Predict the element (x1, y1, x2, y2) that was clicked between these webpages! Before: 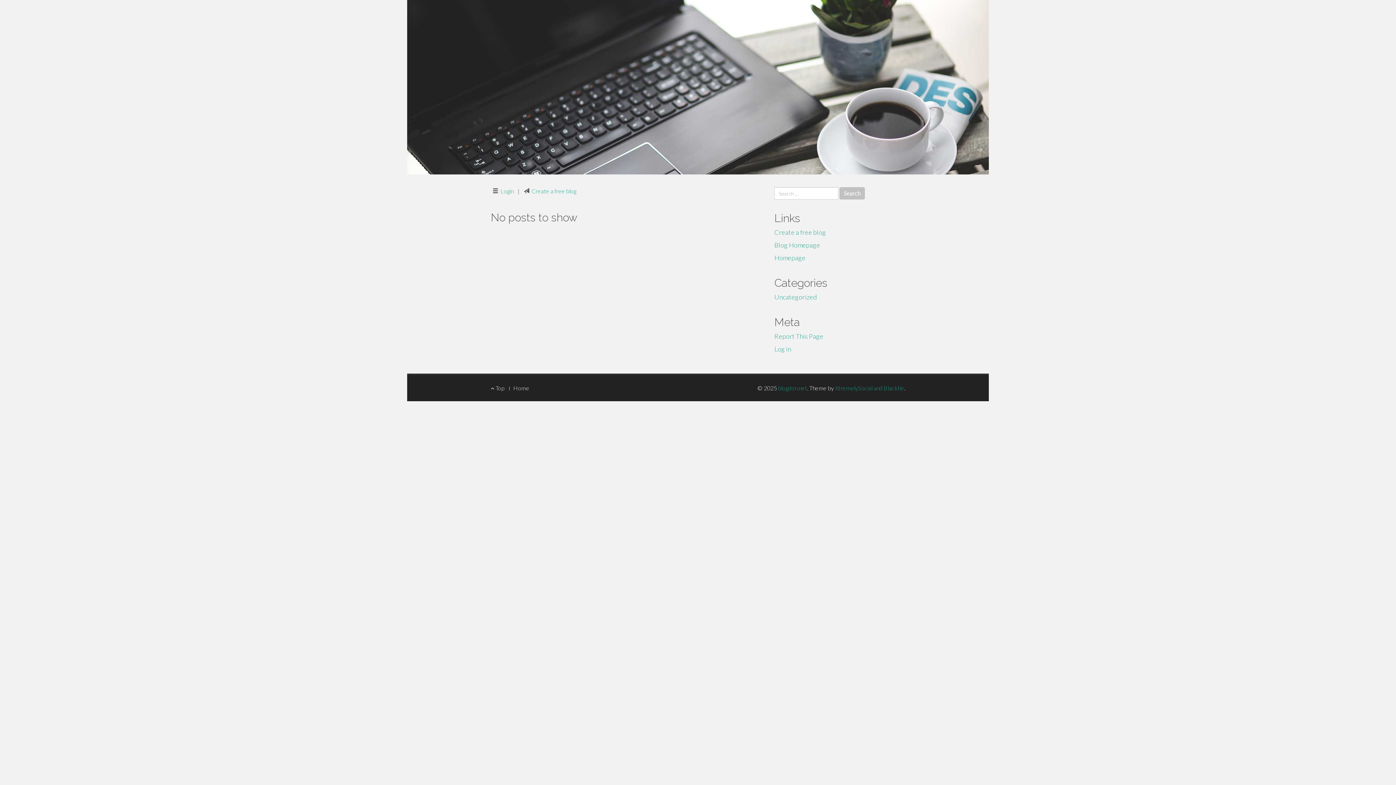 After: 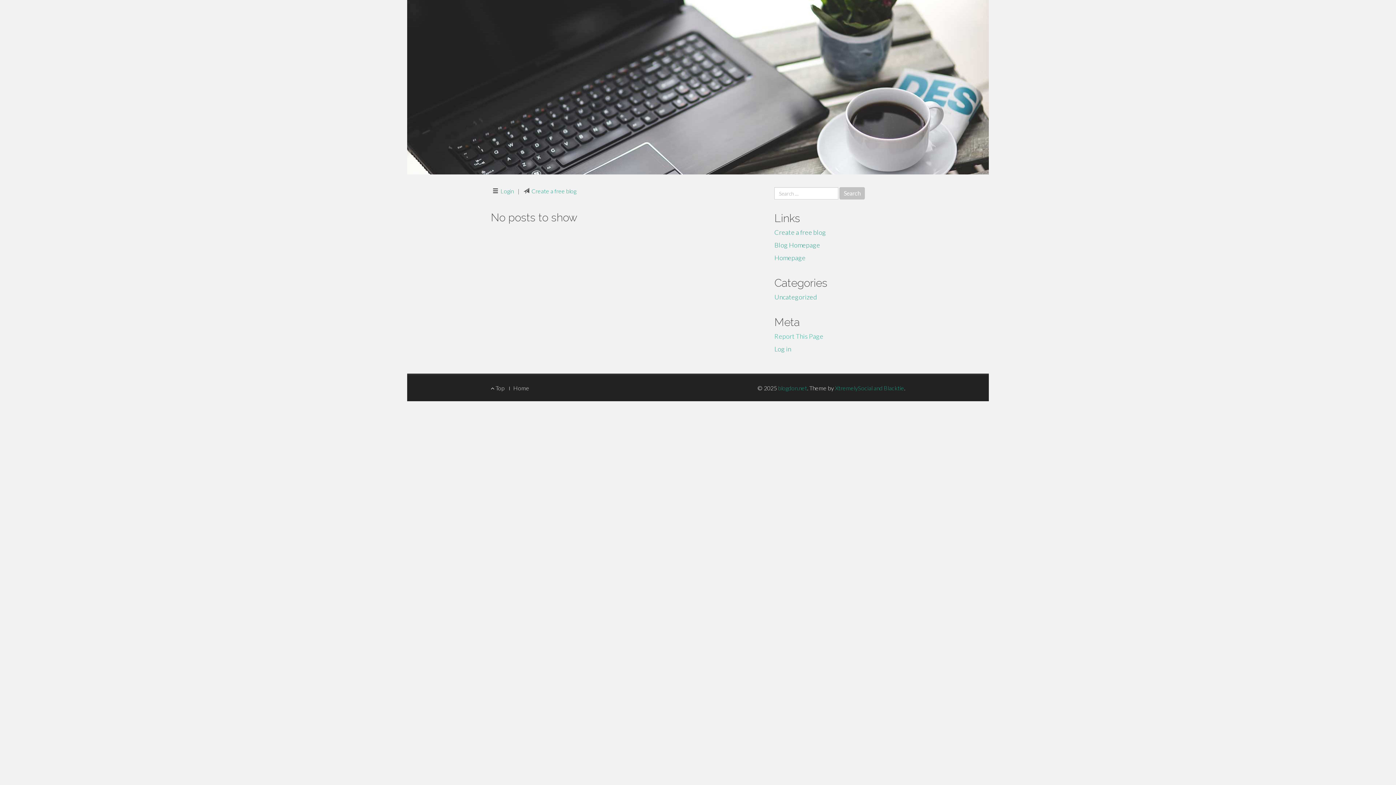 Action: label: Report This Page bbox: (774, 332, 823, 340)